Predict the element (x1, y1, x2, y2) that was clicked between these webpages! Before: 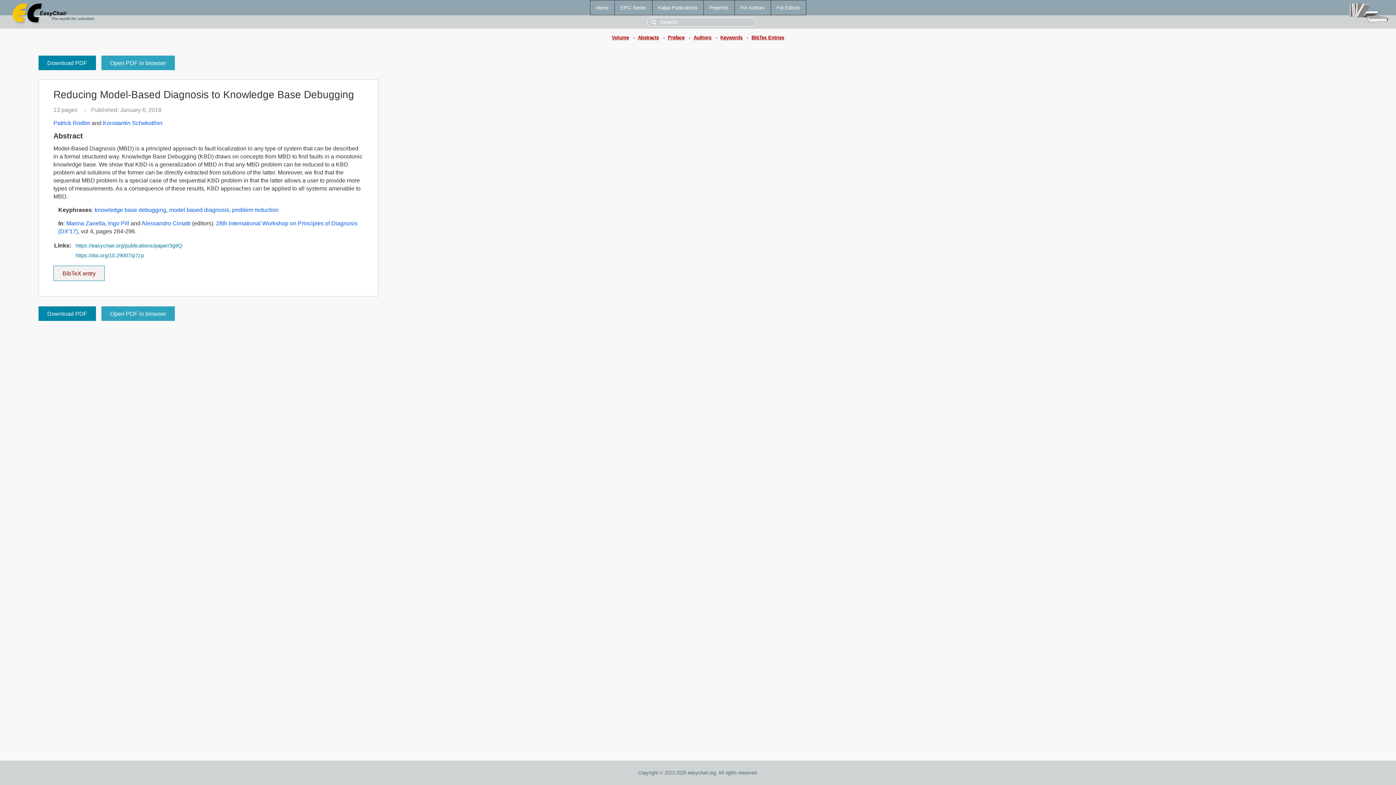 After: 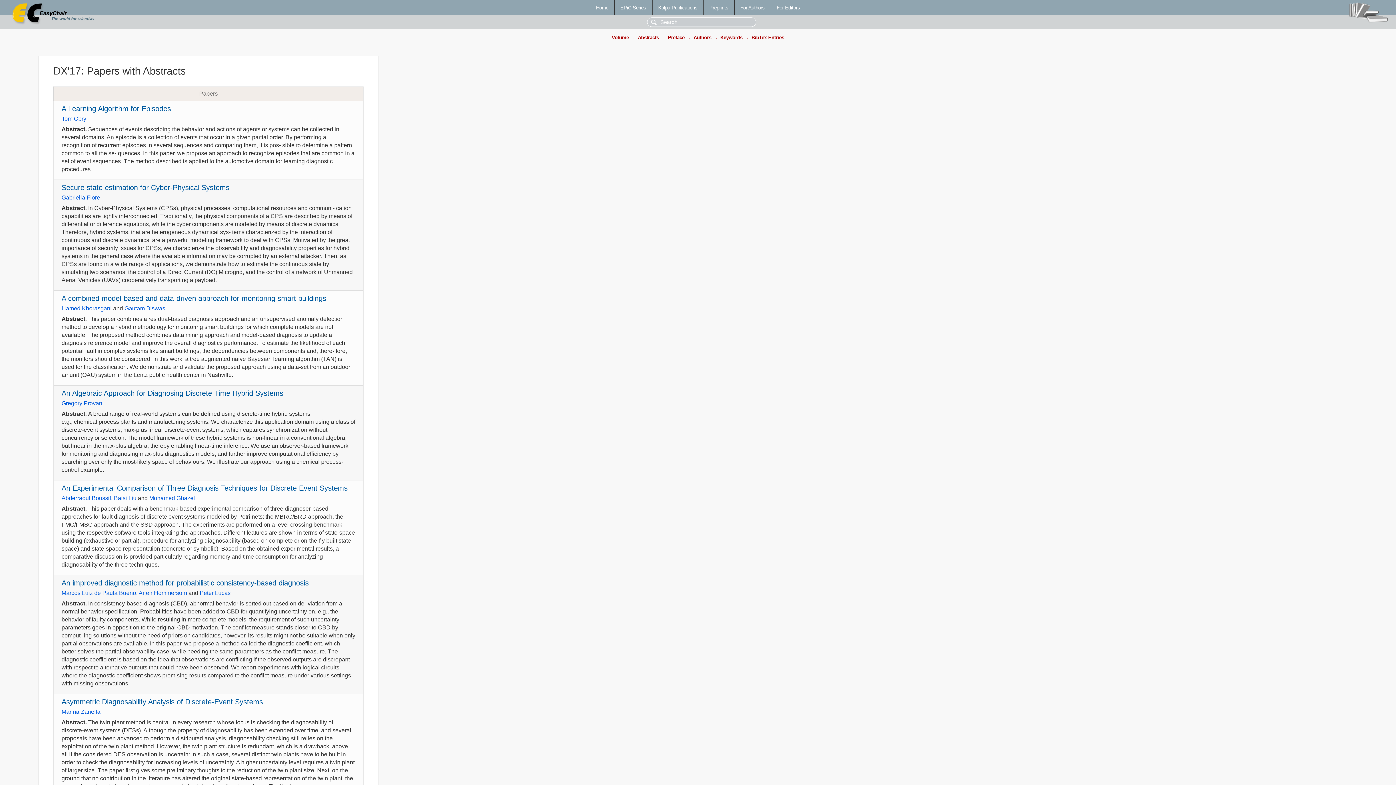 Action: label: Abstracts bbox: (638, 34, 659, 40)